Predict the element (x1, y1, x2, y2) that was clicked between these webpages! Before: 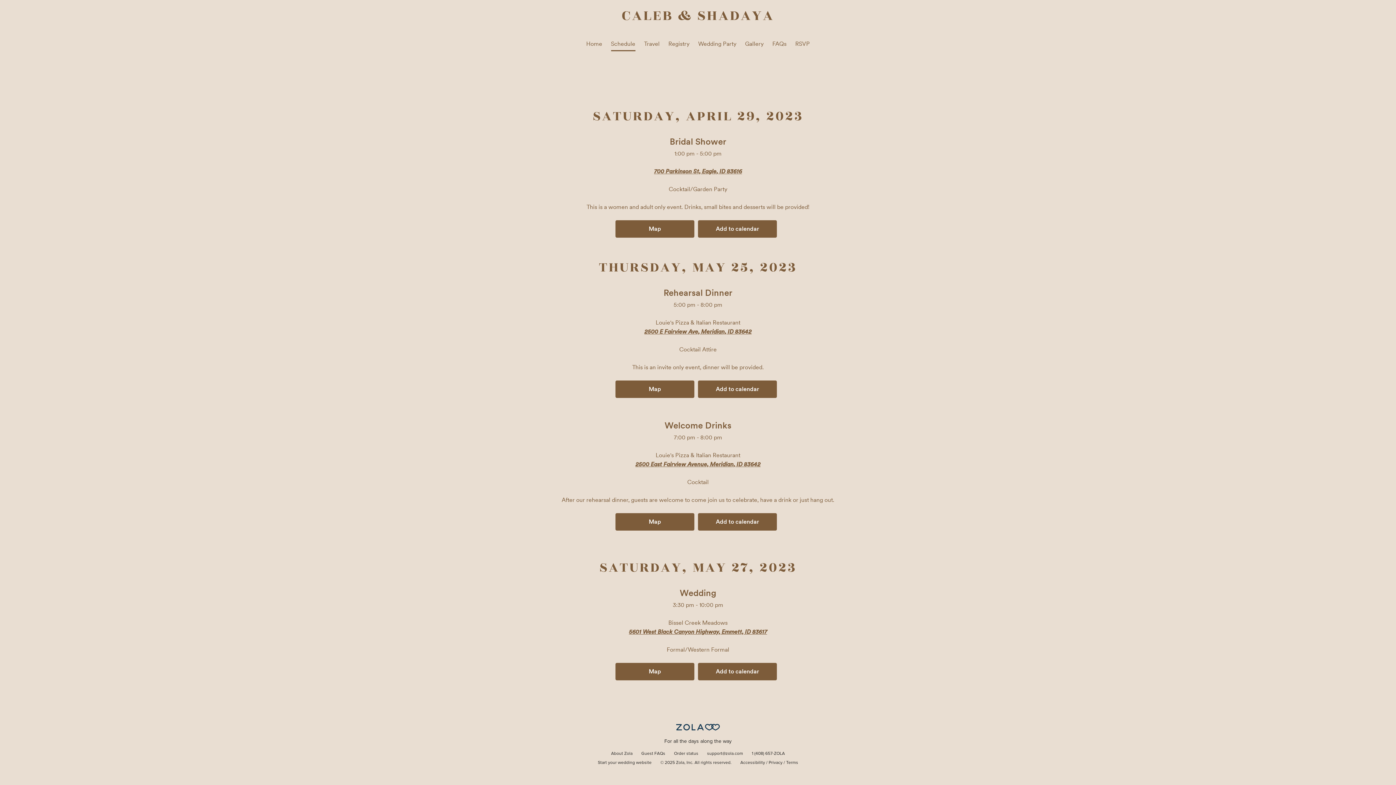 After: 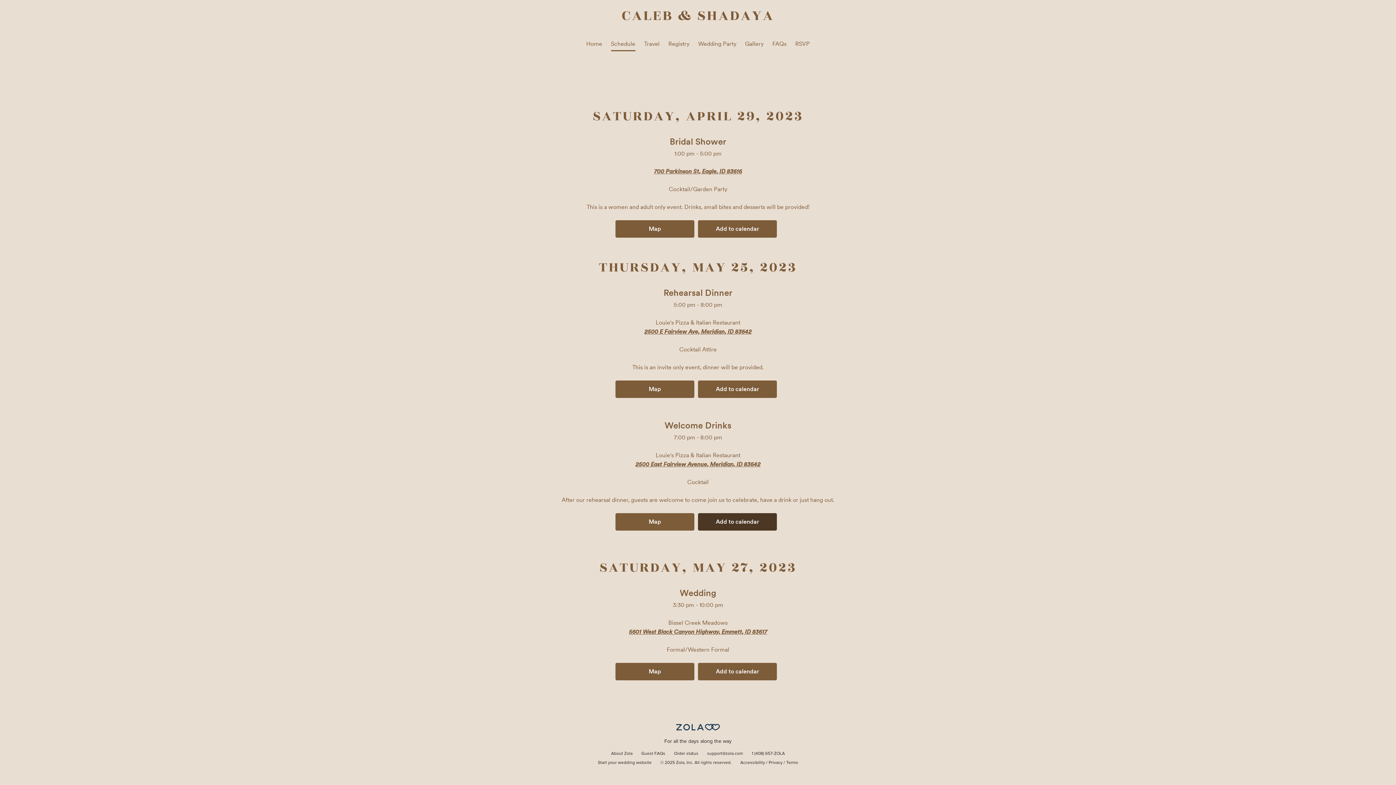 Action: bbox: (698, 513, 777, 530) label: Add to calendar